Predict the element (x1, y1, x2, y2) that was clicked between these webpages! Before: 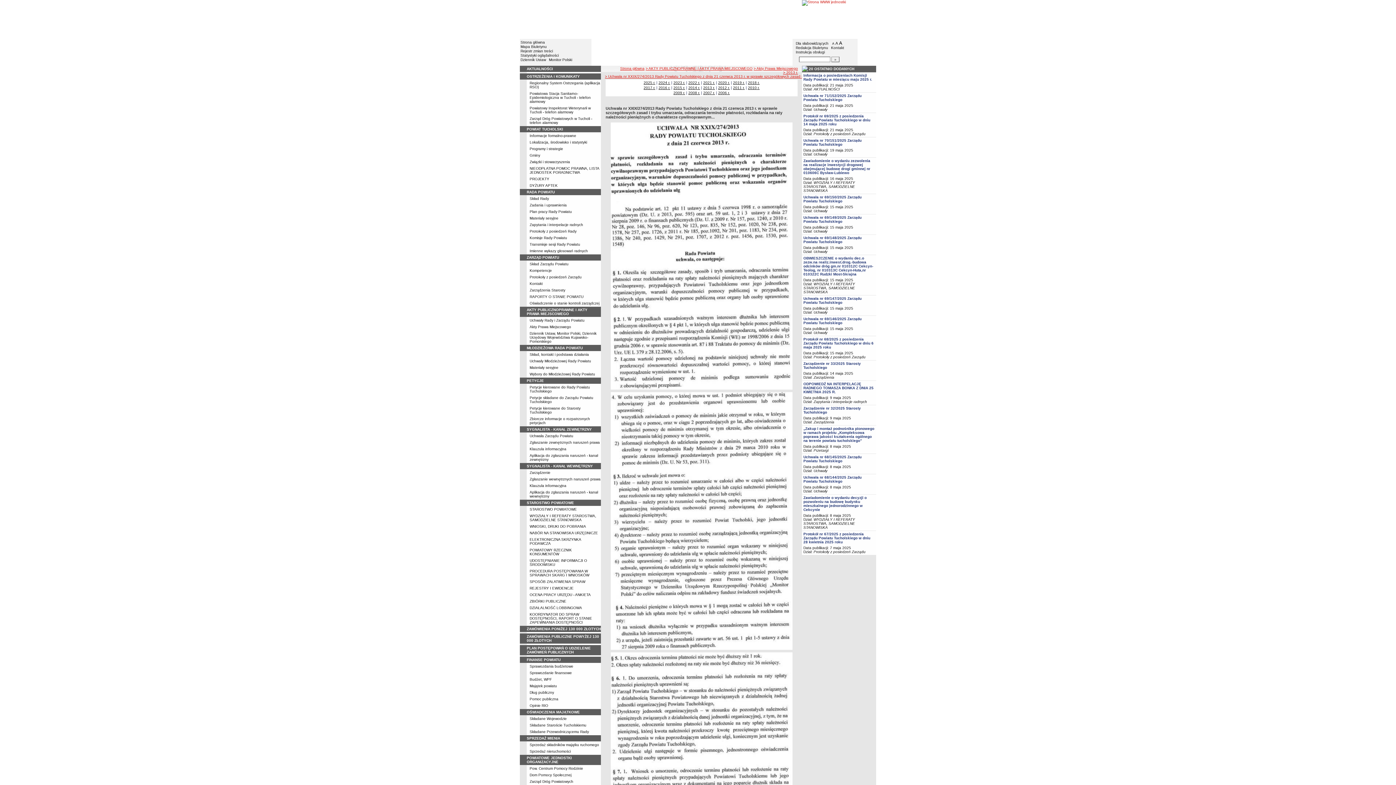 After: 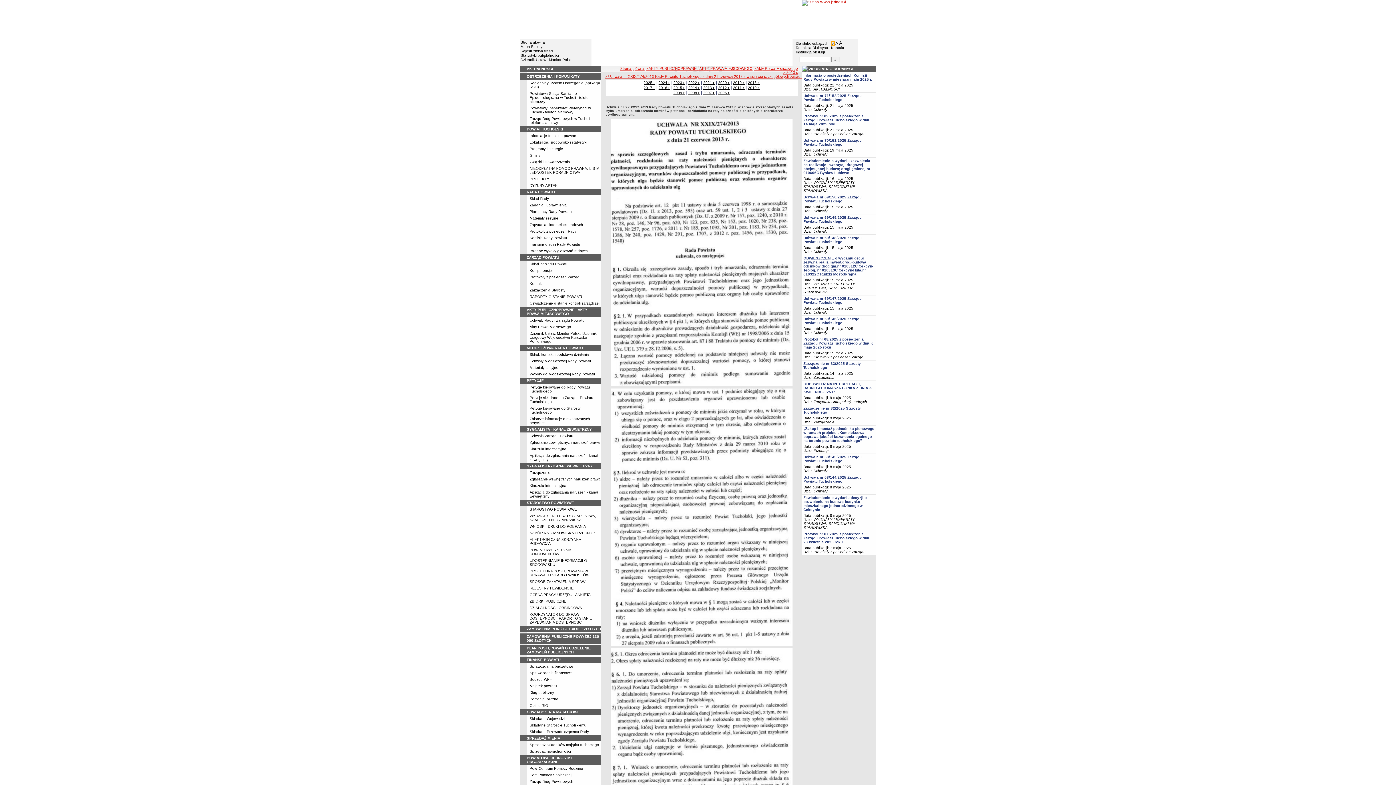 Action: bbox: (832, 41, 834, 45) label: A
pomniejsz czcionkę